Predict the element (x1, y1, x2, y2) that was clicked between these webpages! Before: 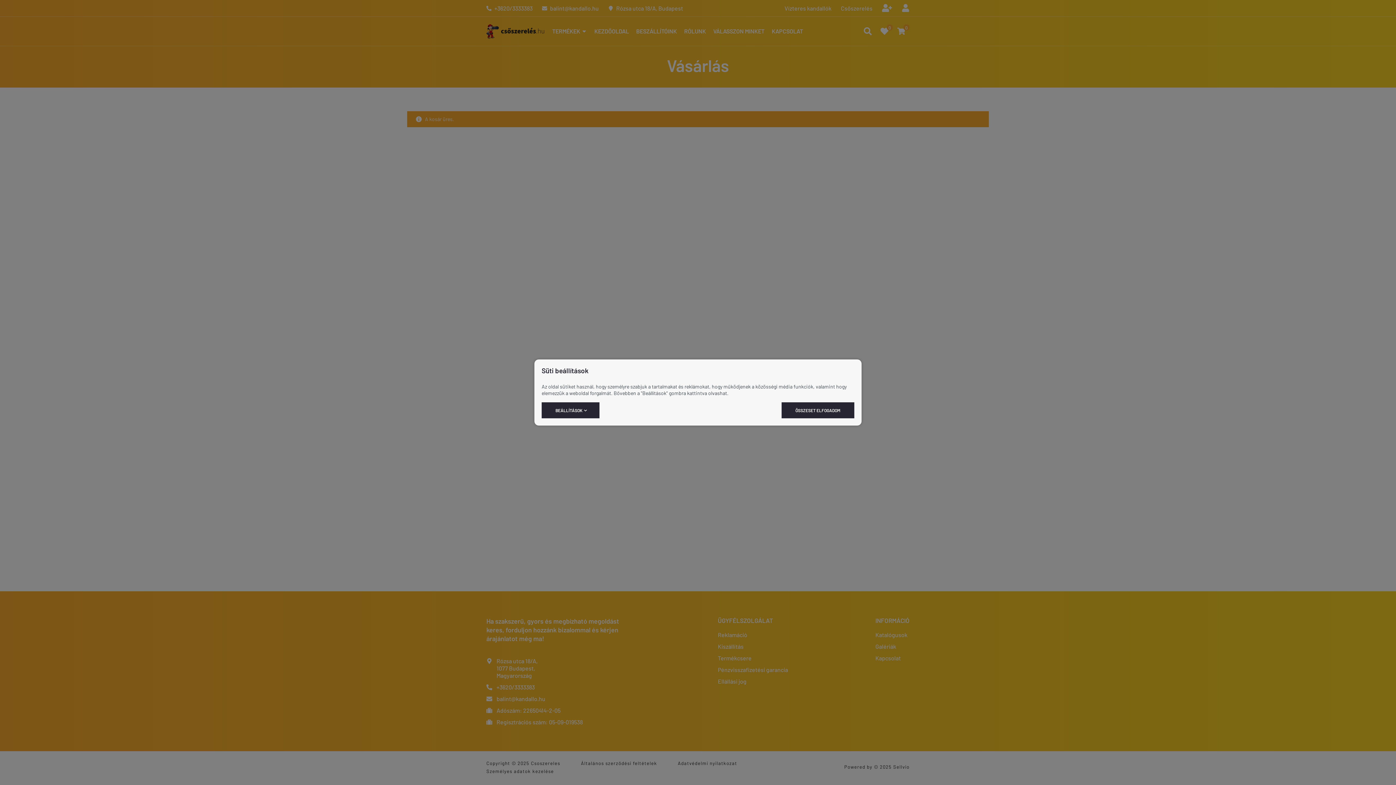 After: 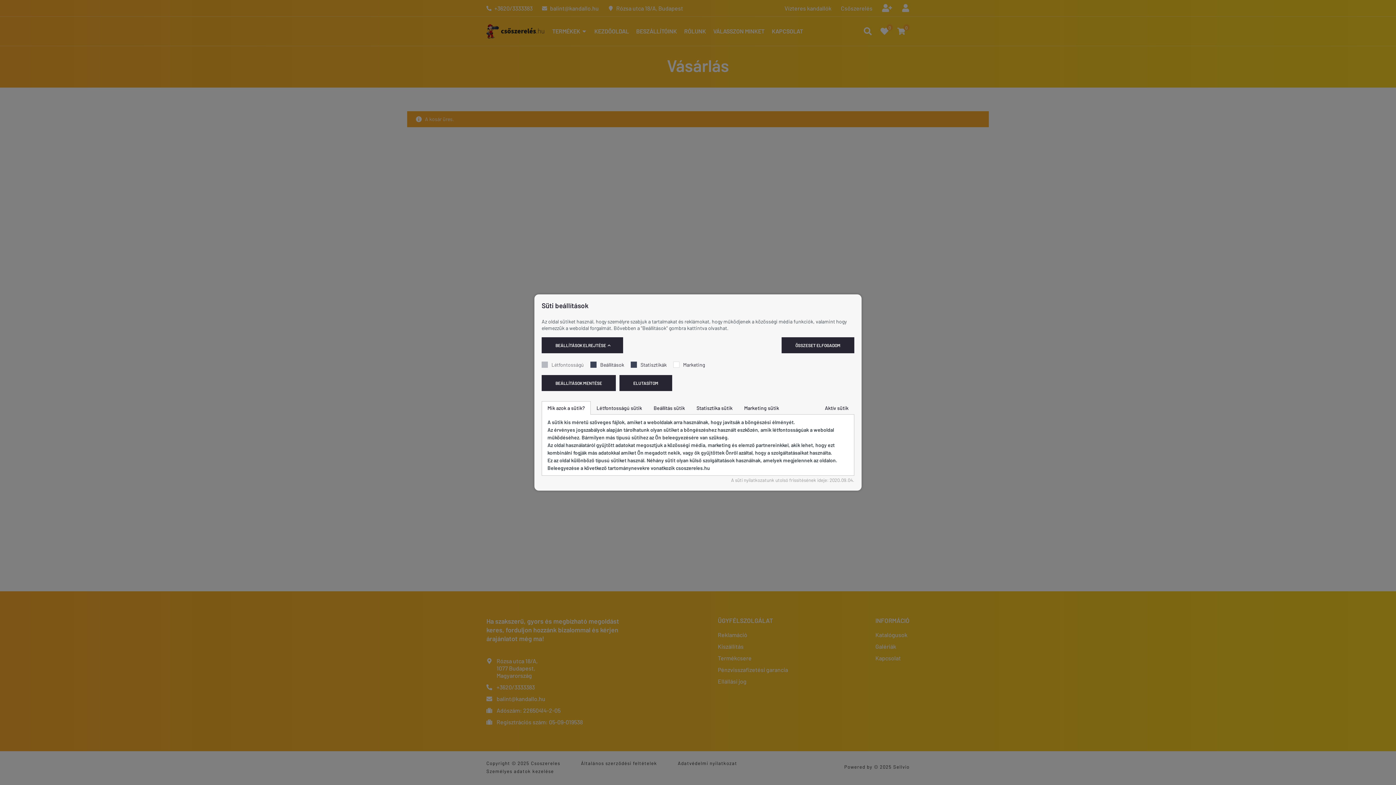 Action: bbox: (541, 402, 599, 418) label: BEÁLLÍTÁSOK